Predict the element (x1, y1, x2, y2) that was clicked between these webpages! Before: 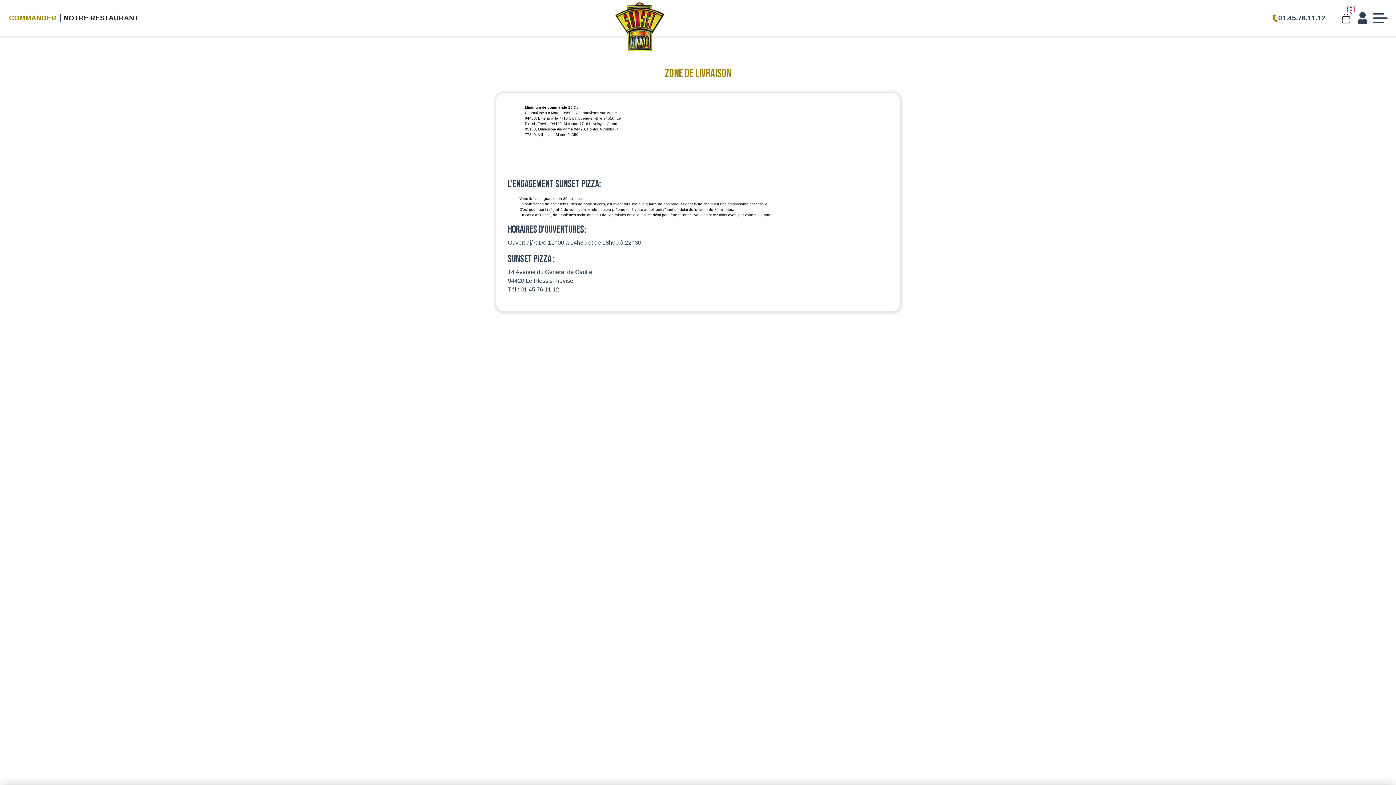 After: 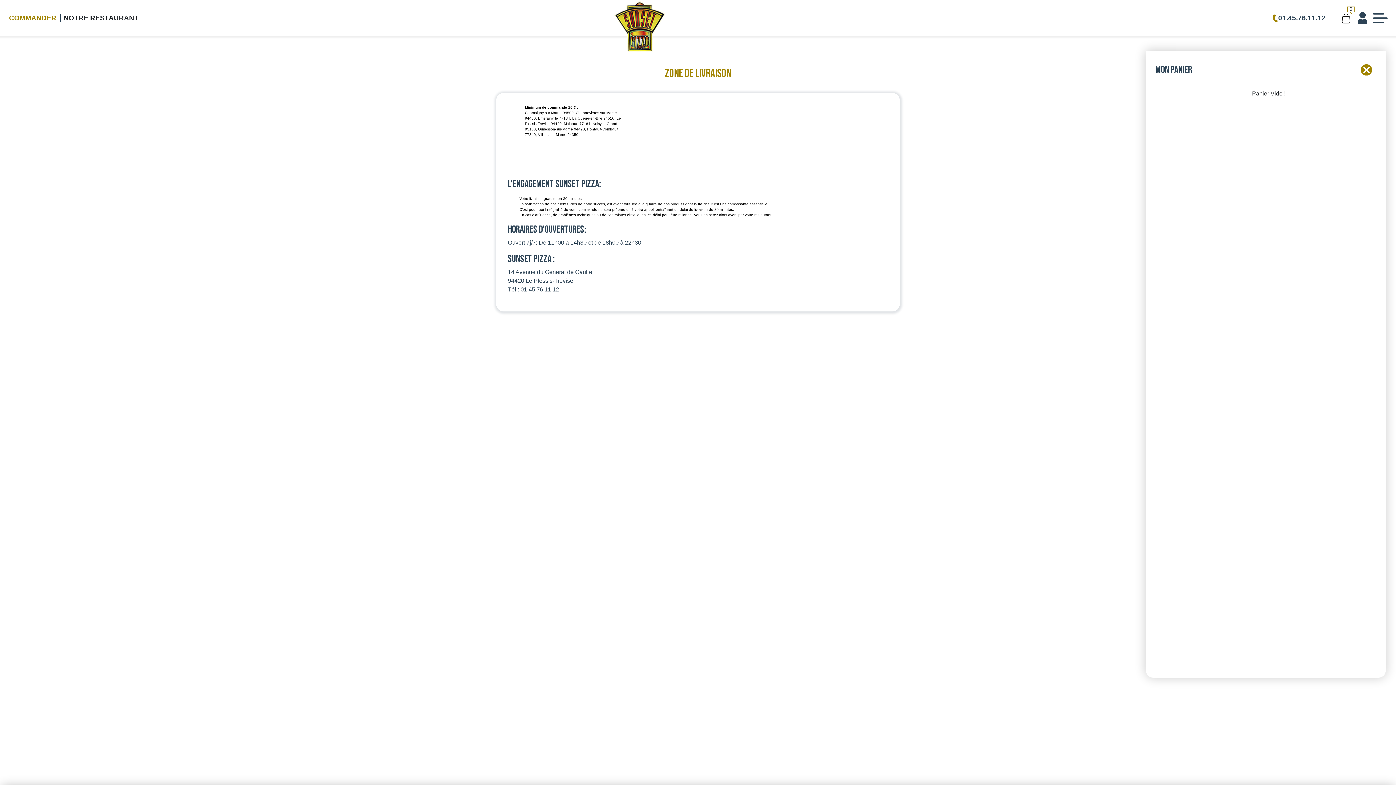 Action: bbox: (1339, 11, 1352, 24) label: 0